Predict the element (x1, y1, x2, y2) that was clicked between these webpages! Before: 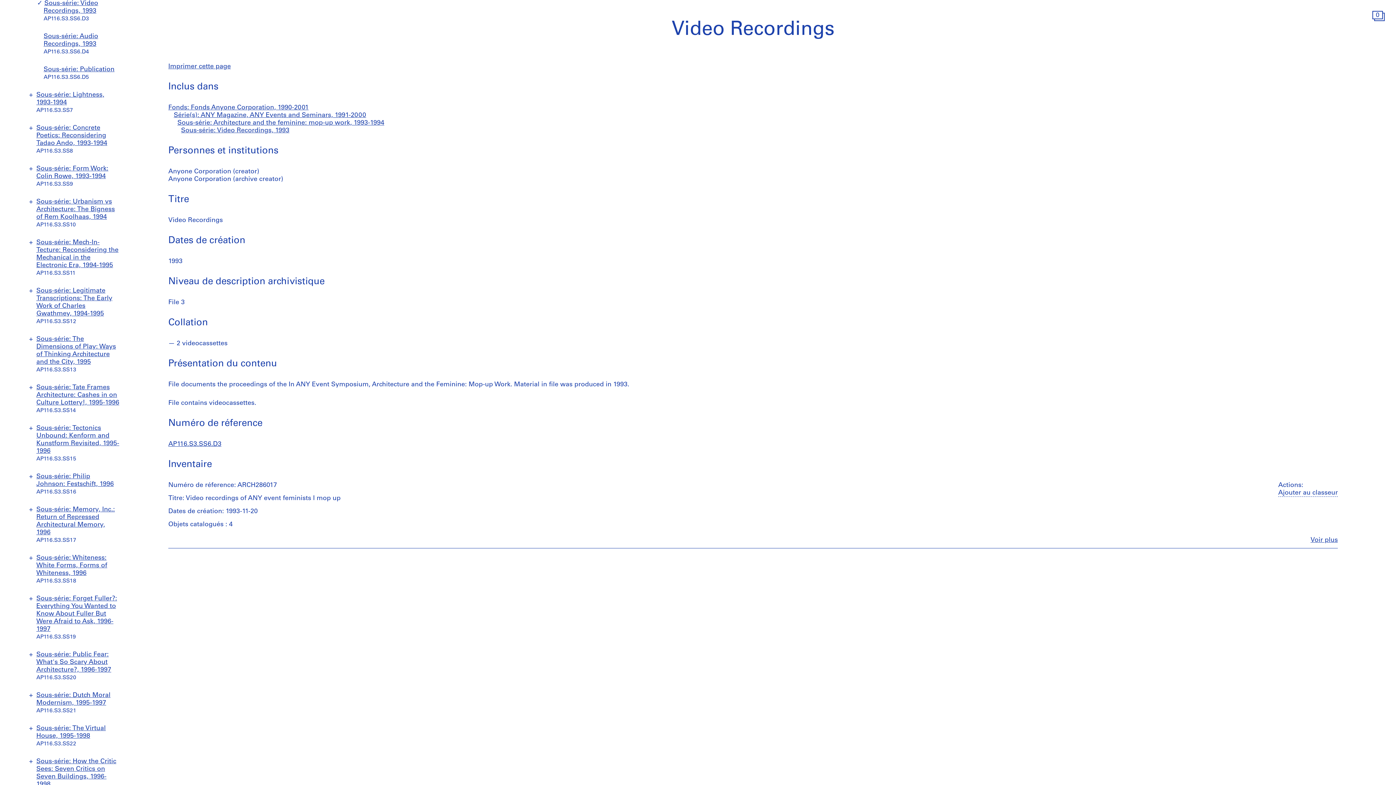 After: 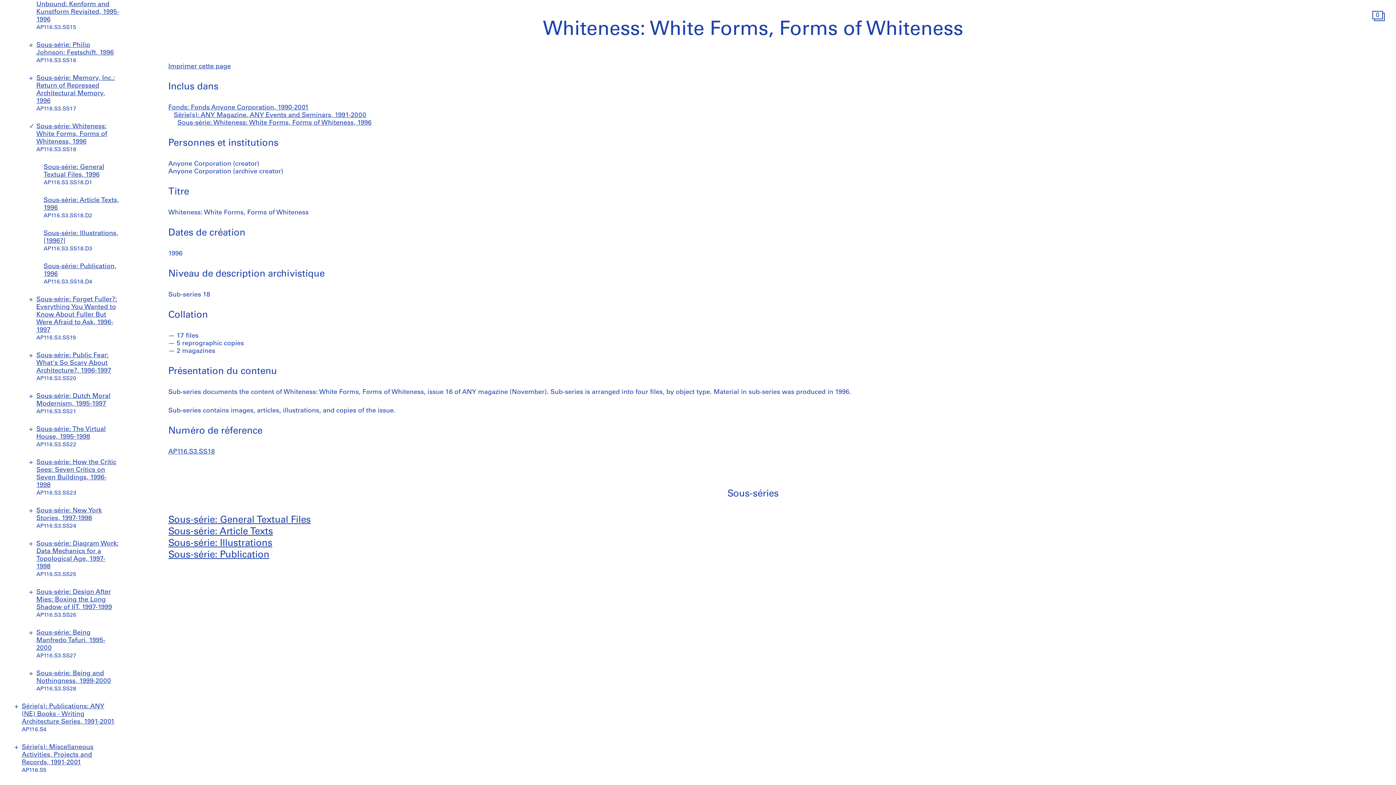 Action: bbox: (36, 554, 107, 577) label: Sous-série: Whiteness: White Forms, Forms of Whiteness, 1996